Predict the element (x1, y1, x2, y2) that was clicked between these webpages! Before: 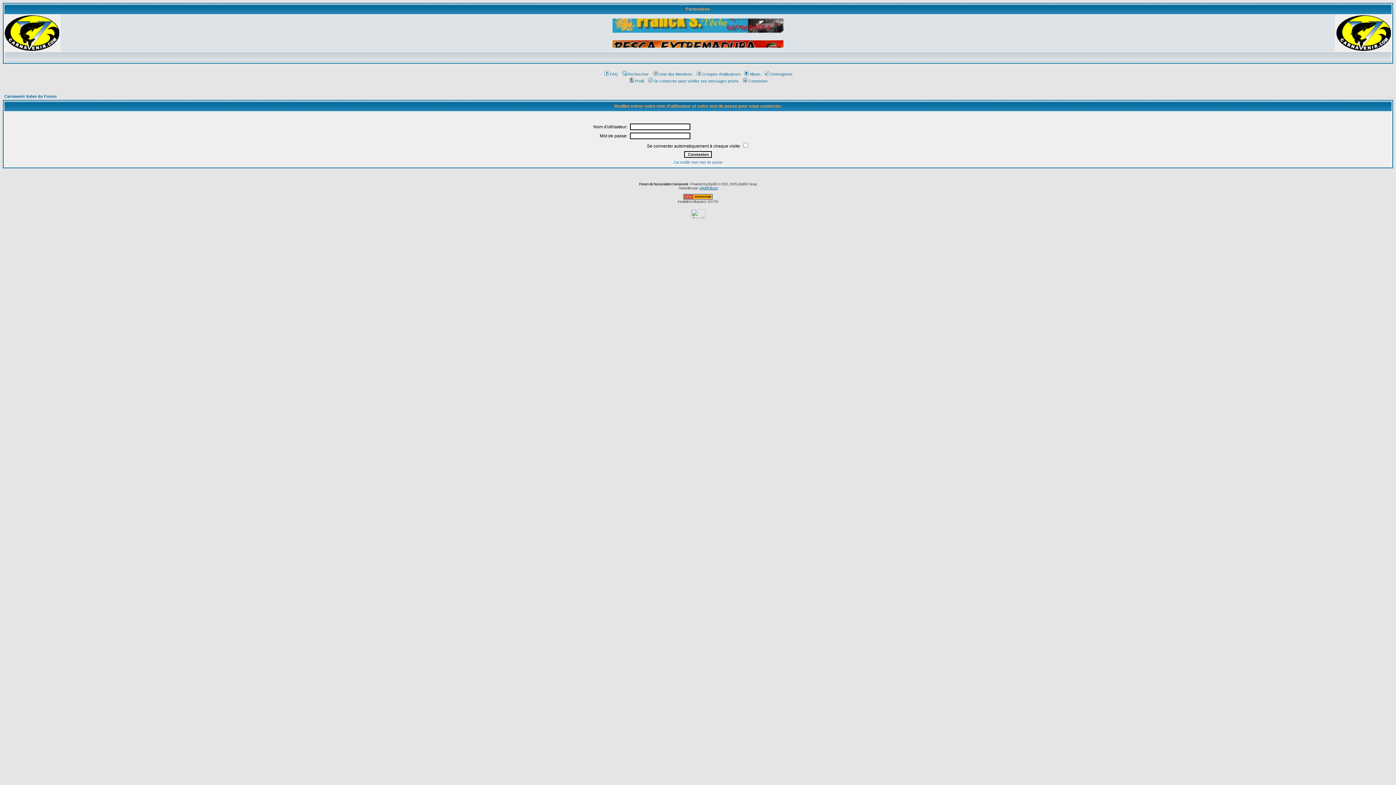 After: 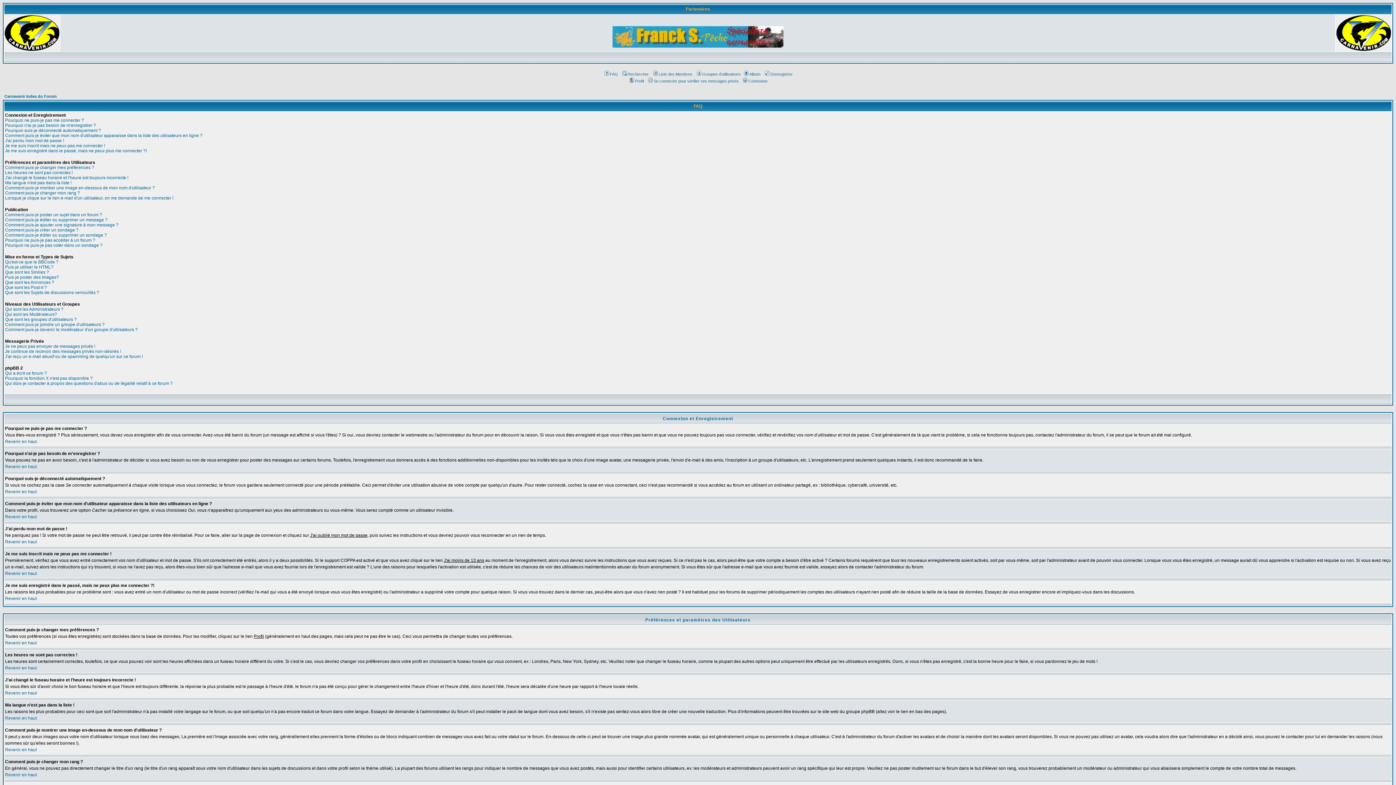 Action: label: FAQ bbox: (603, 72, 618, 76)